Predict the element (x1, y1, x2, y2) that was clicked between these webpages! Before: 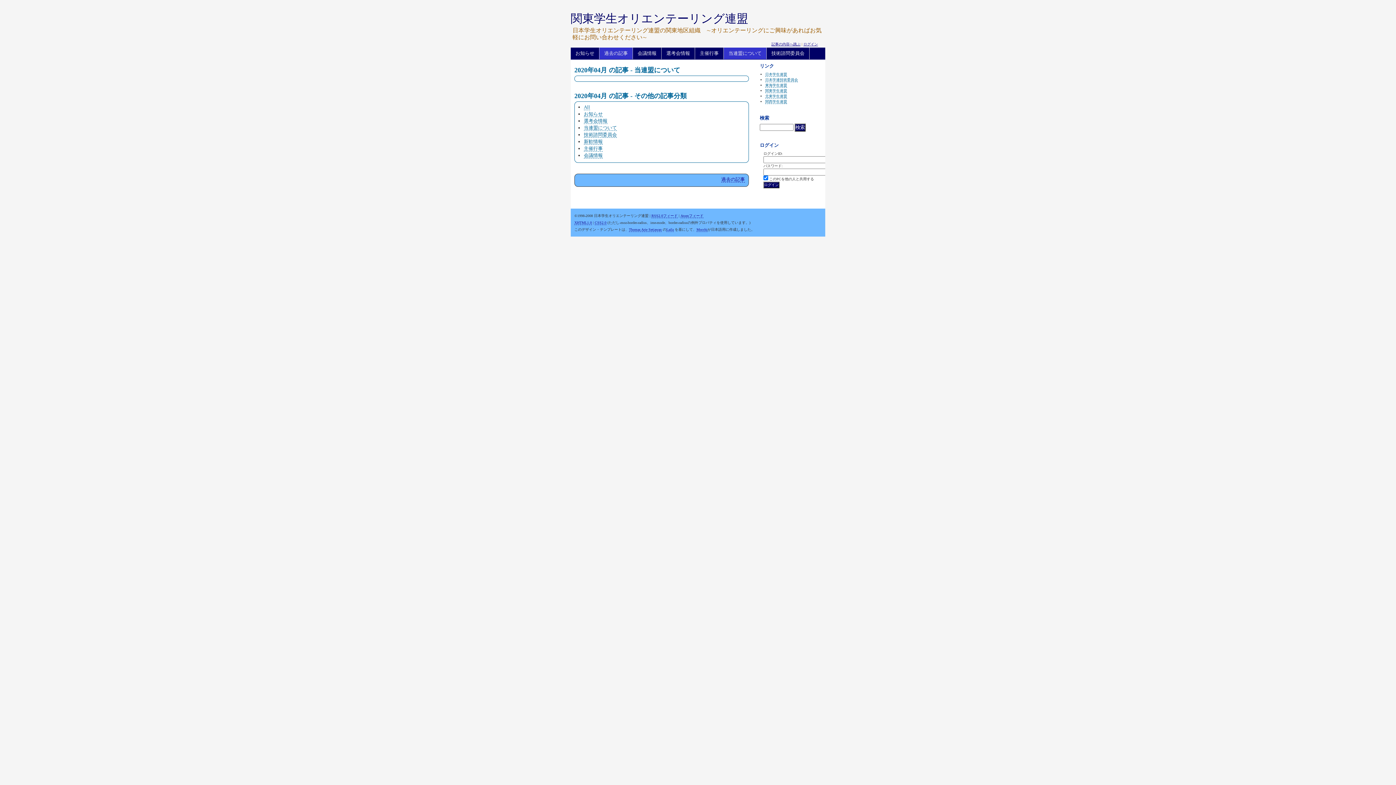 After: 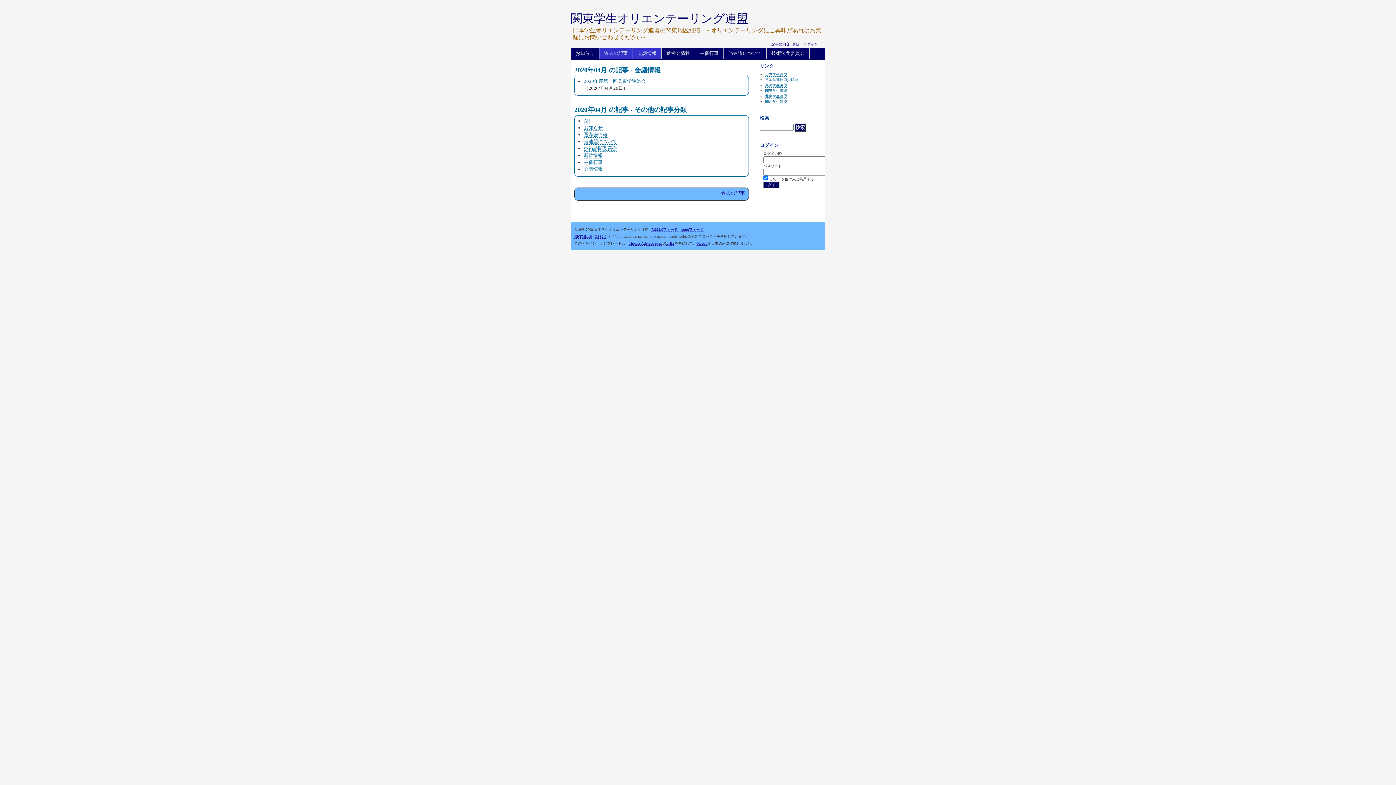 Action: bbox: (584, 152, 602, 158) label: 会議情報